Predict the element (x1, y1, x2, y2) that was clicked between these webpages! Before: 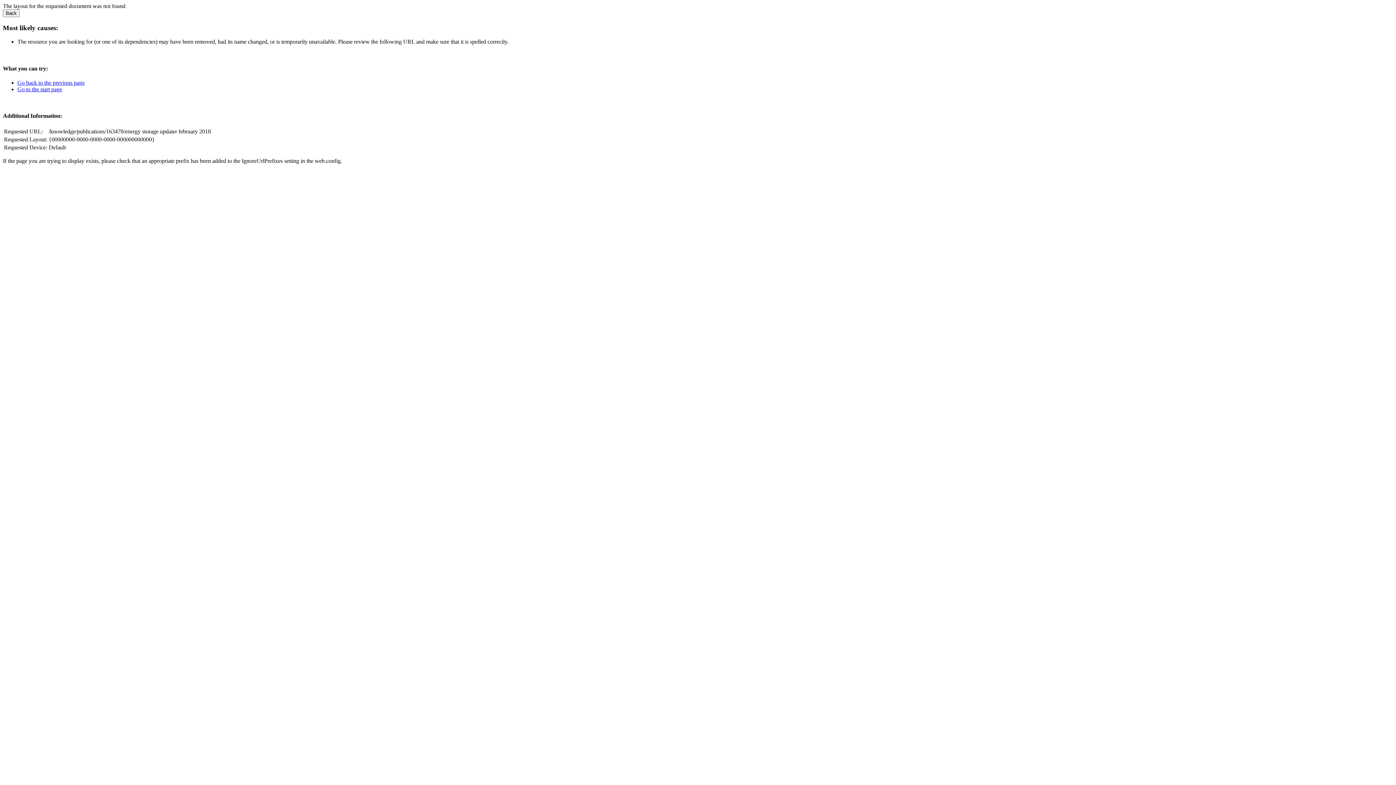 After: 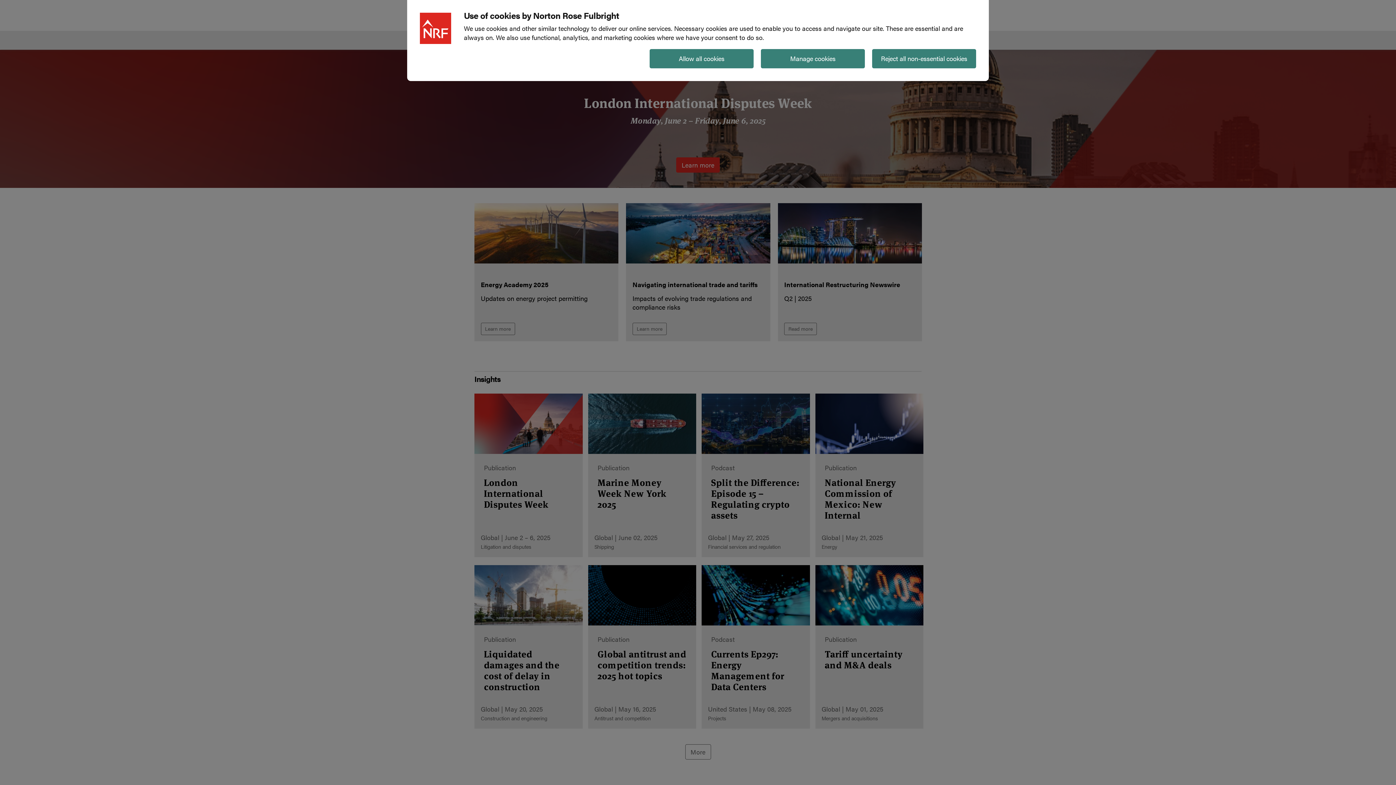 Action: label: Go to the start page bbox: (17, 86, 62, 92)